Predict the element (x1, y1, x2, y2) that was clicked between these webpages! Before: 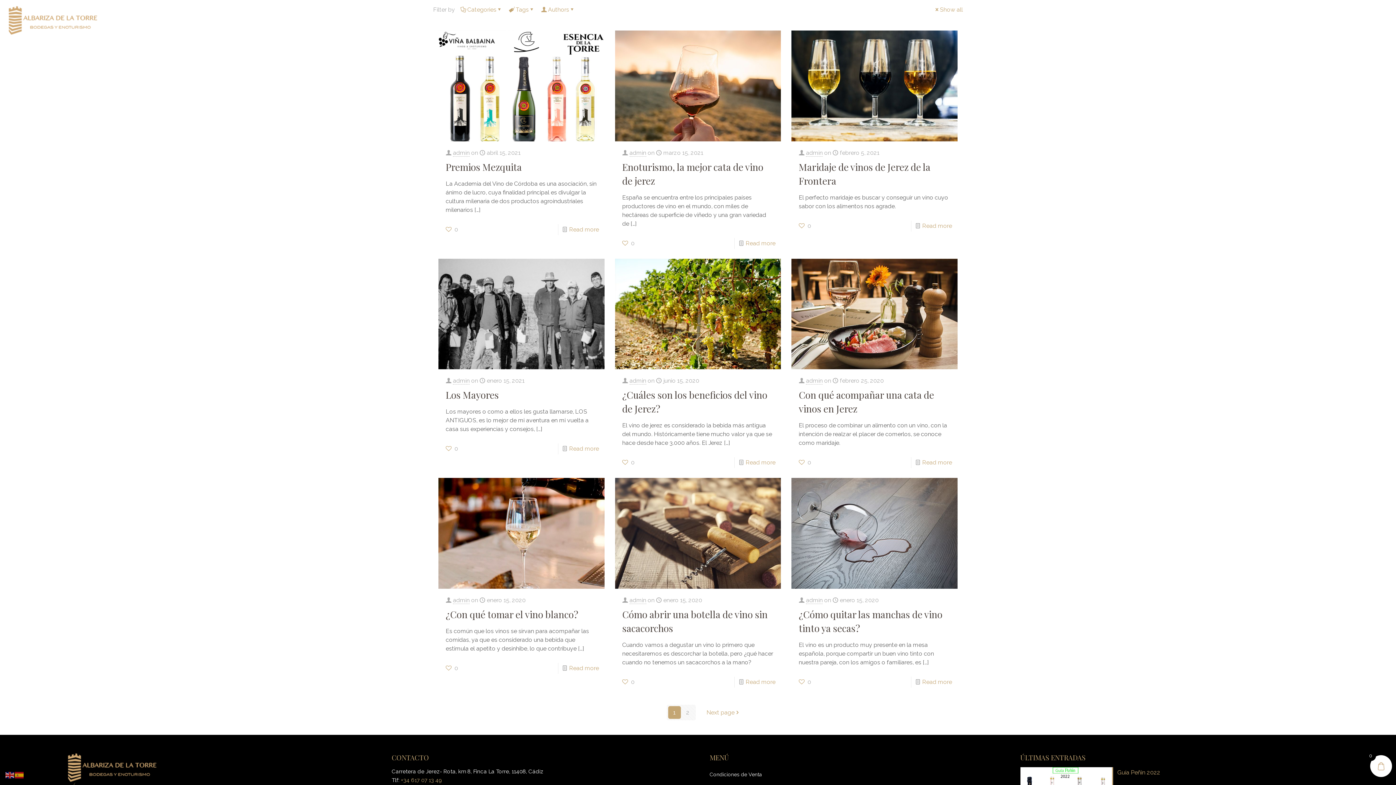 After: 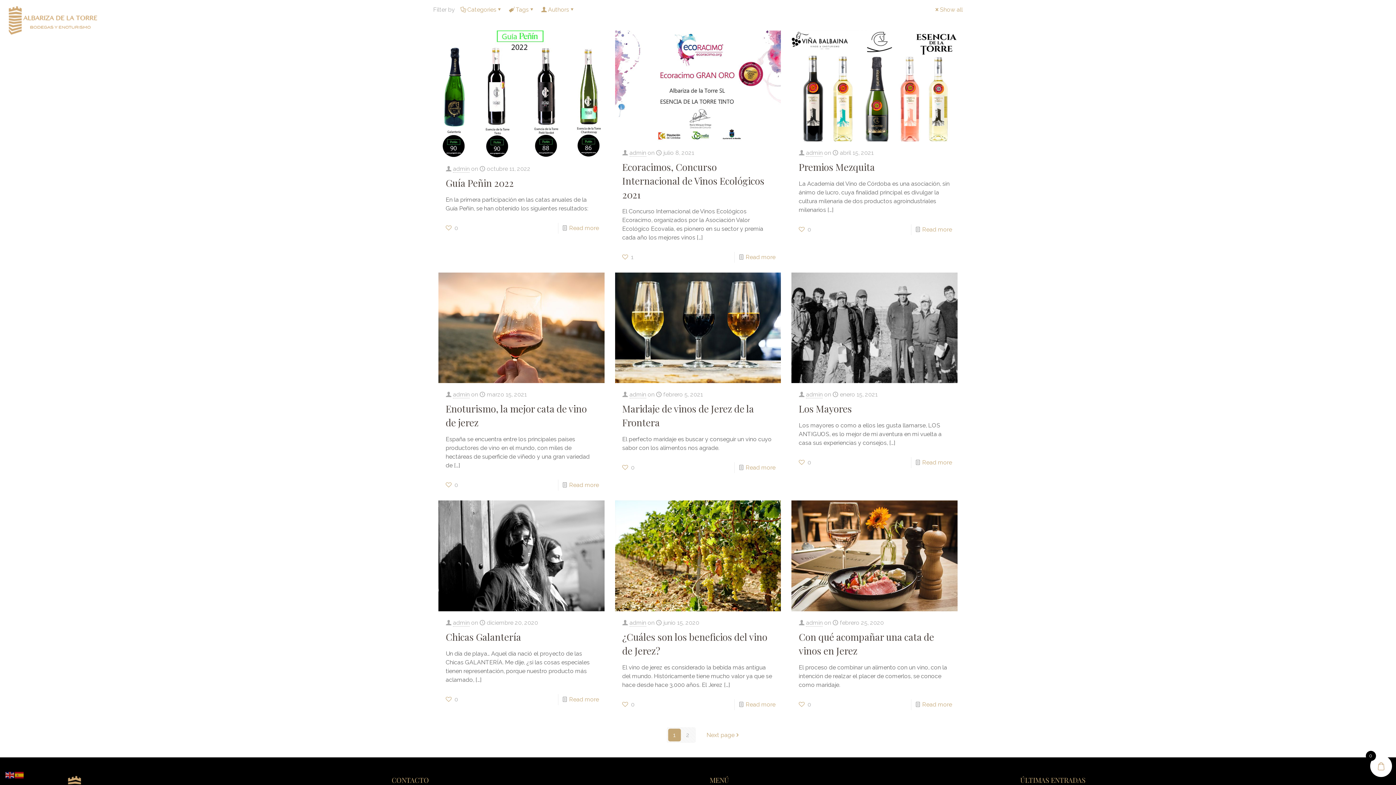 Action: bbox: (629, 596, 646, 604) label: admin